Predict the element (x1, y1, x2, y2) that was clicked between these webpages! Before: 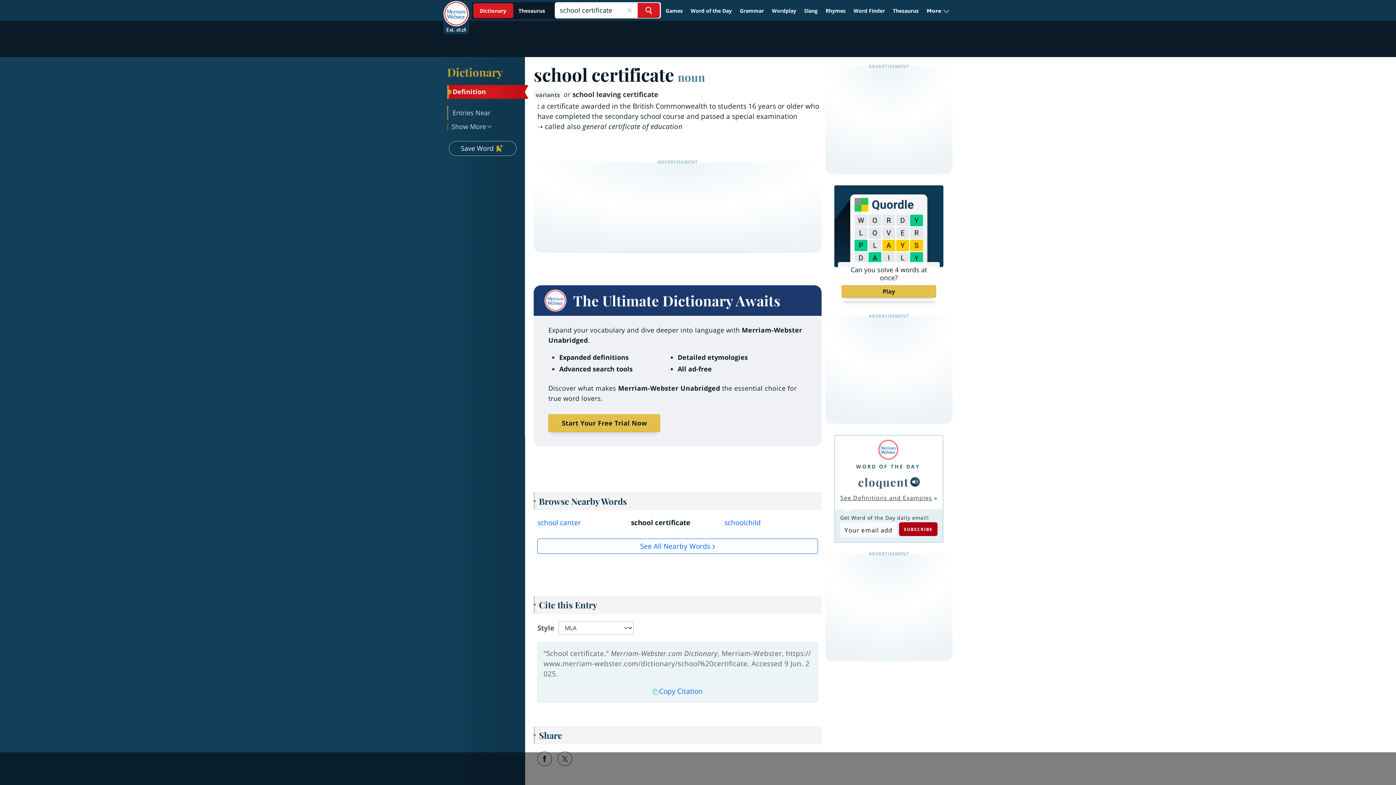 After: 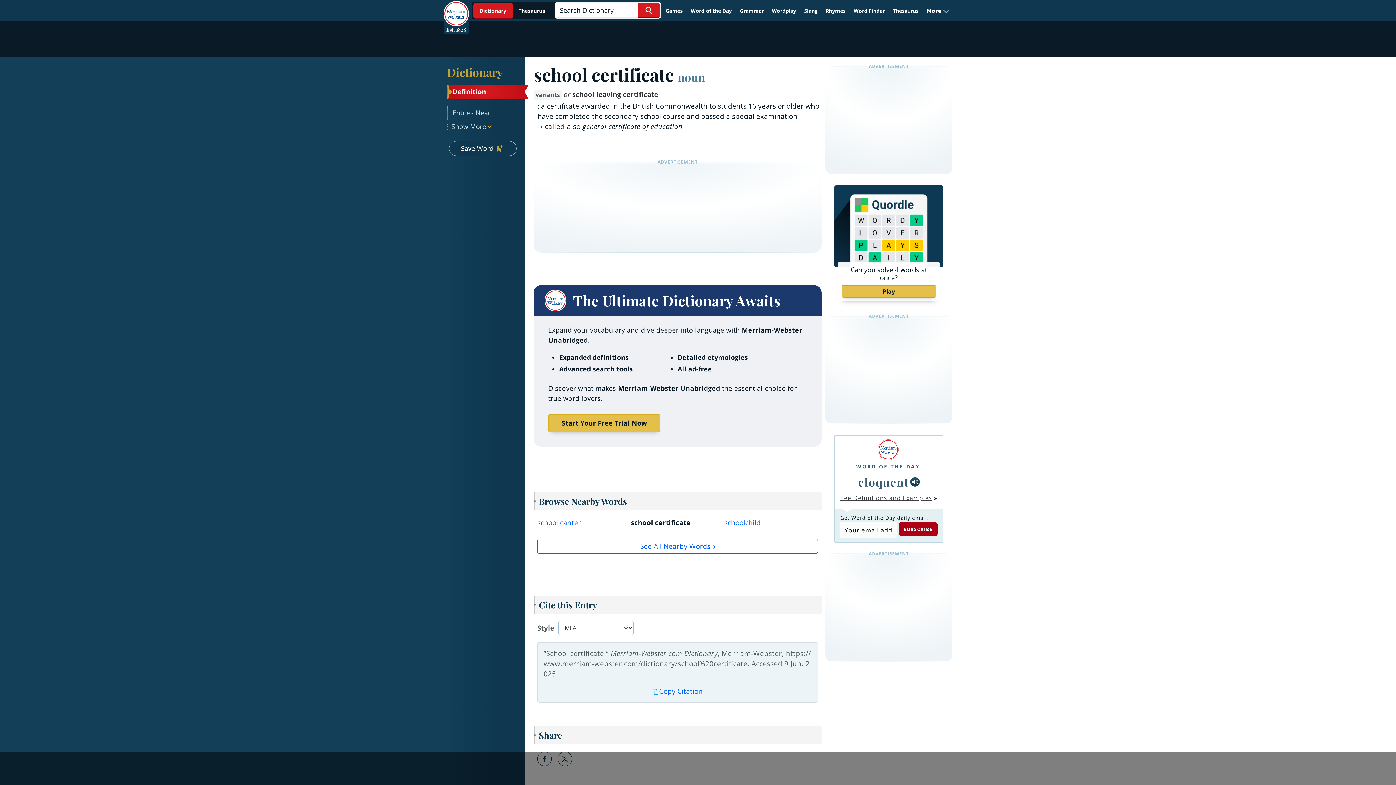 Action: bbox: (622, 2, 636, 17) label: Close Search